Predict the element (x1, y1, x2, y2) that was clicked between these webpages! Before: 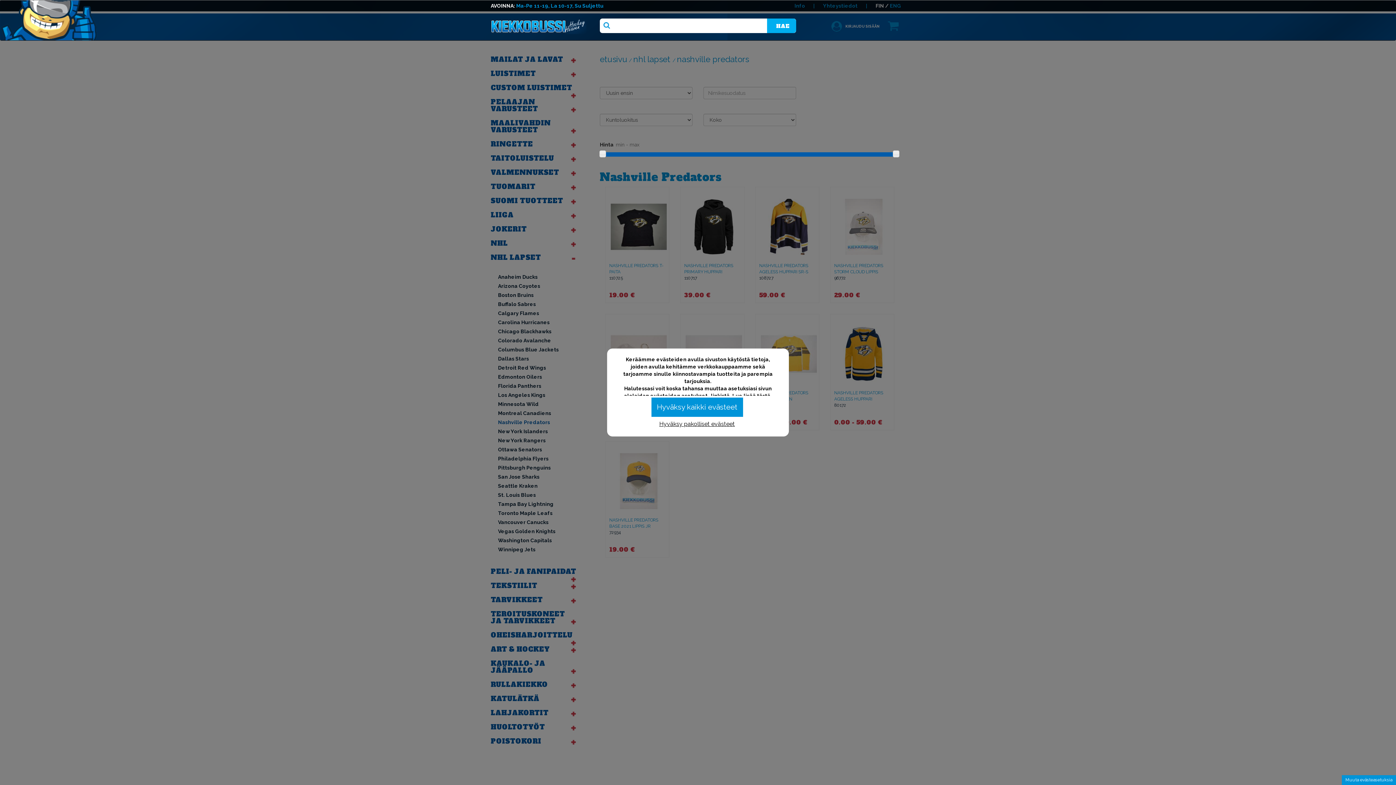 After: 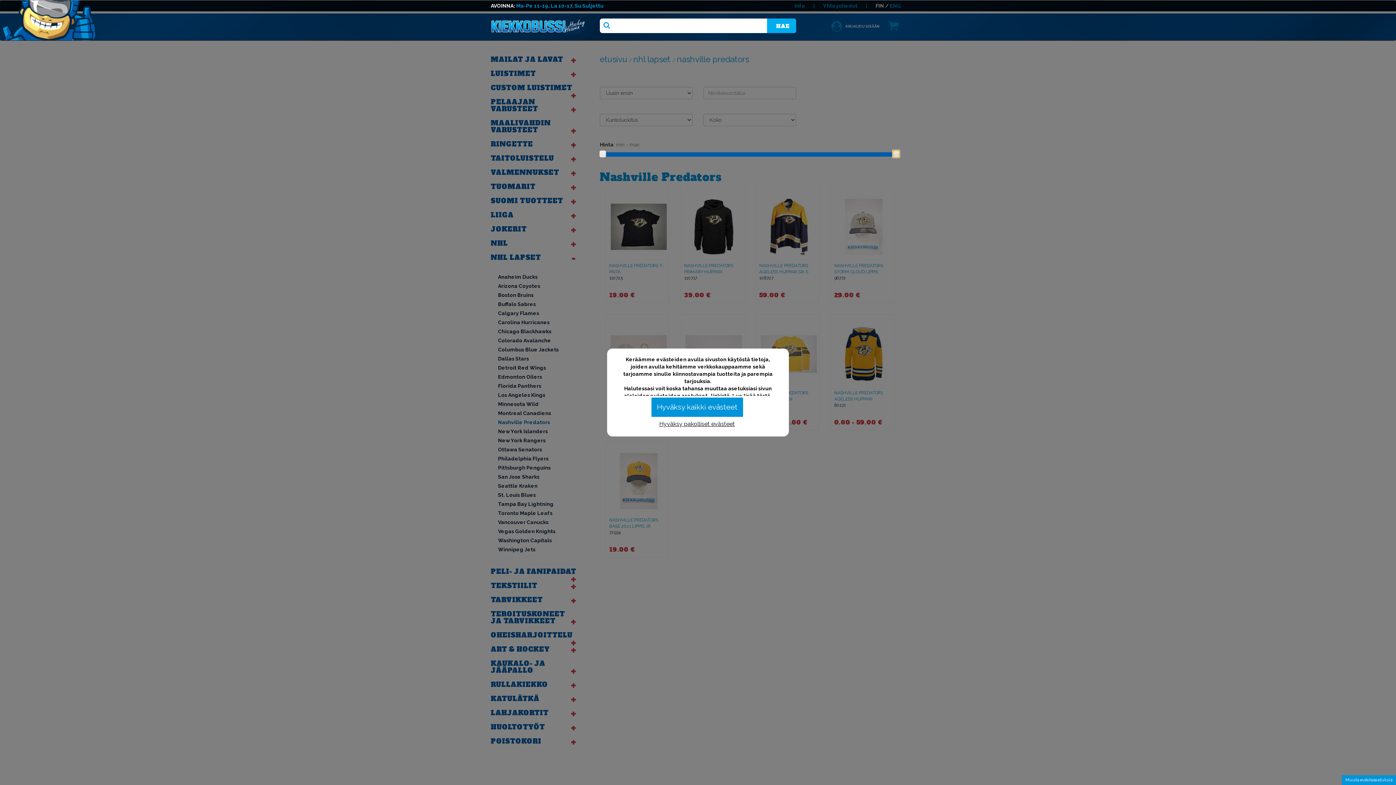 Action: bbox: (893, 150, 899, 157)